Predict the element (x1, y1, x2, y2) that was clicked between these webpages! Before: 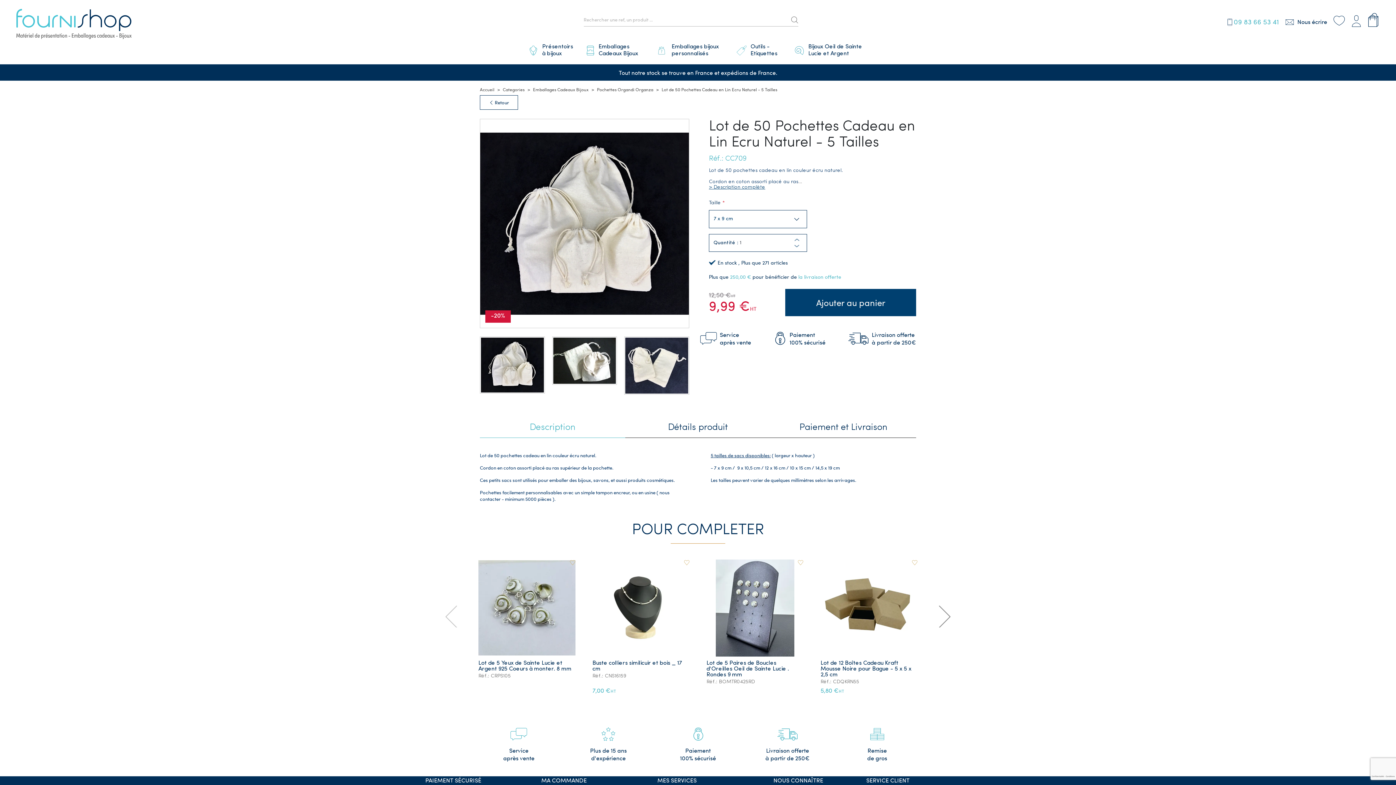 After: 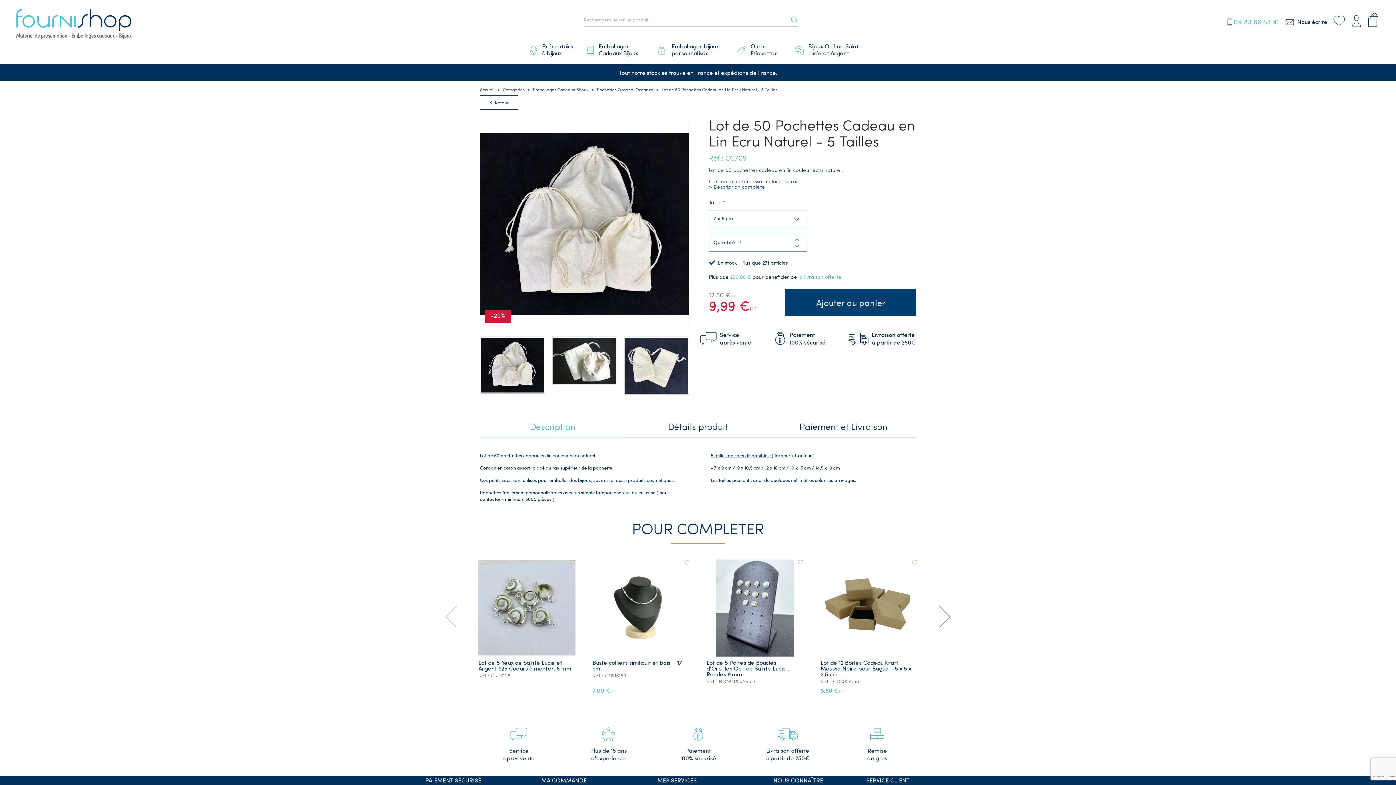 Action: bbox: (791, 14, 798, 25)